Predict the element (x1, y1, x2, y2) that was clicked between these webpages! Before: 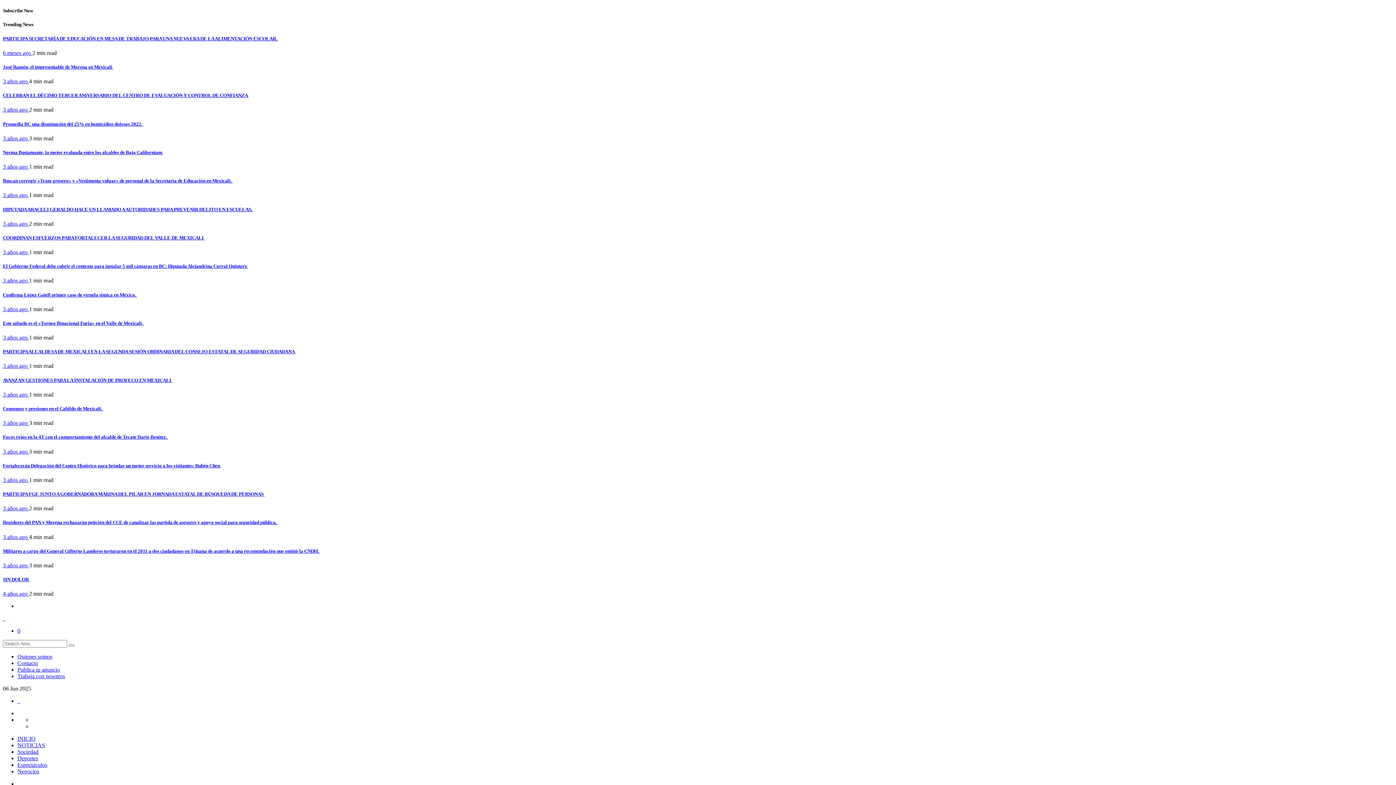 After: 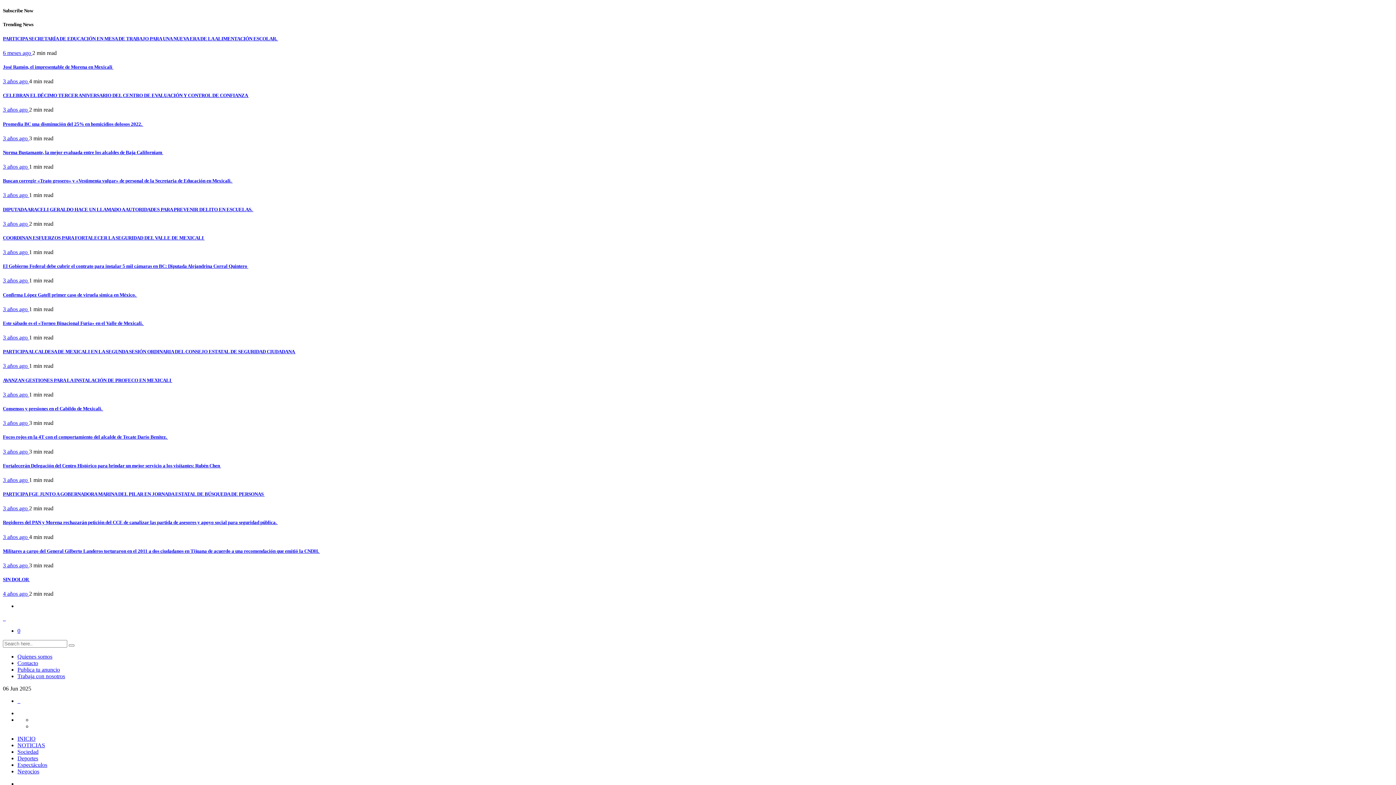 Action: bbox: (2, 349, 1393, 355) label: PARTICIPA ALCALDESA DE MEXICALI EN LA SEGUNDA SESIÓN ORDINARIA DEL CONSEJO ESTATAL DE SEGURIDAD CIUDADANA 